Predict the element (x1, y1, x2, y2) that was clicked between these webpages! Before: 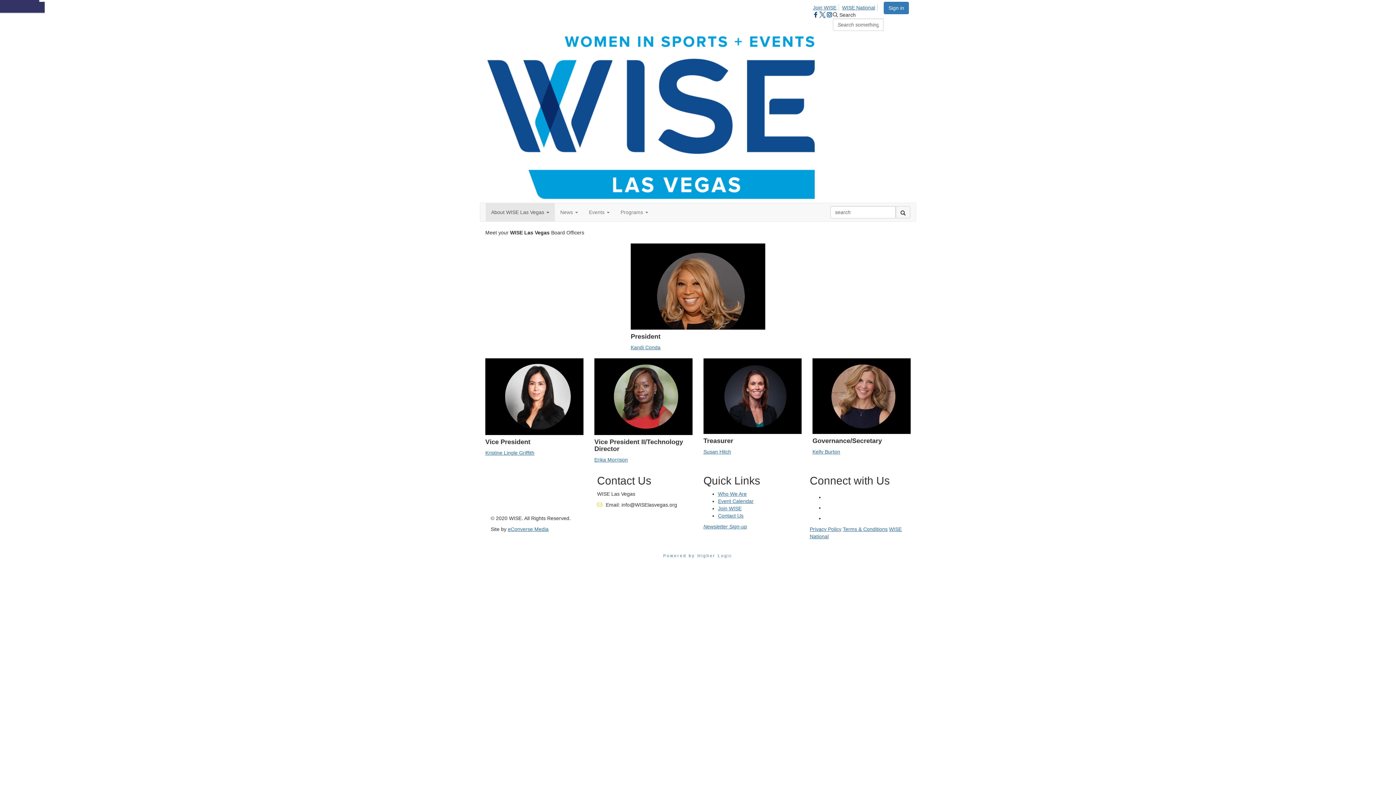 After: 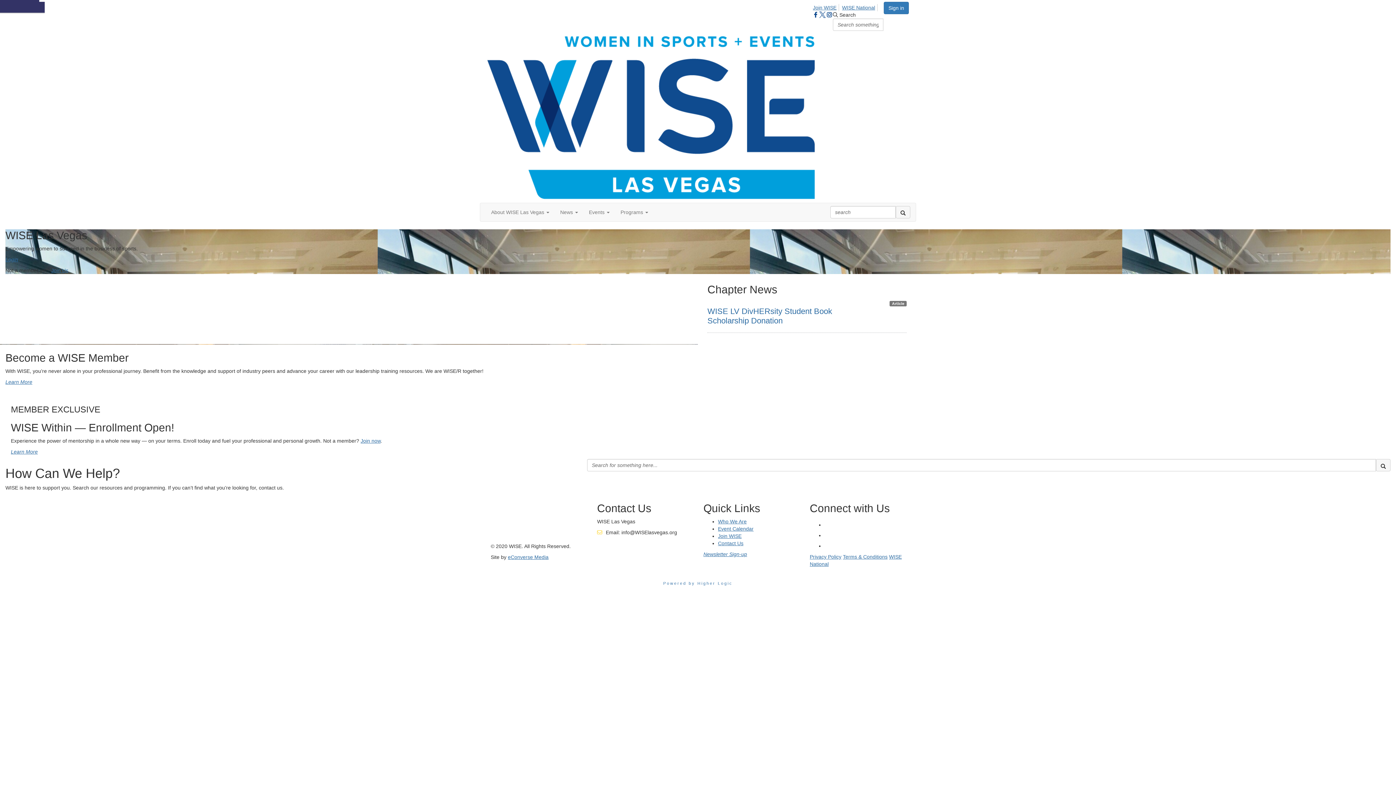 Action: bbox: (487, 114, 814, 120)